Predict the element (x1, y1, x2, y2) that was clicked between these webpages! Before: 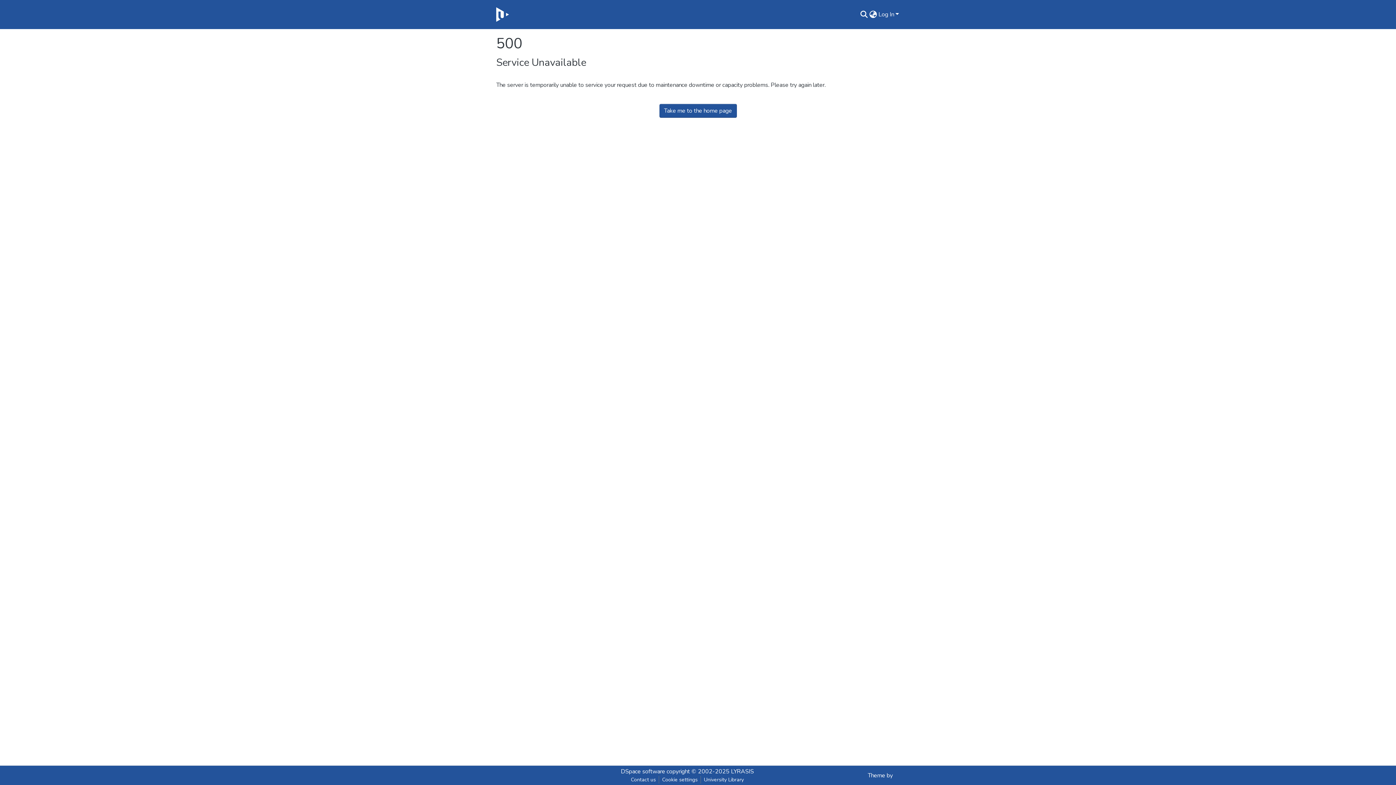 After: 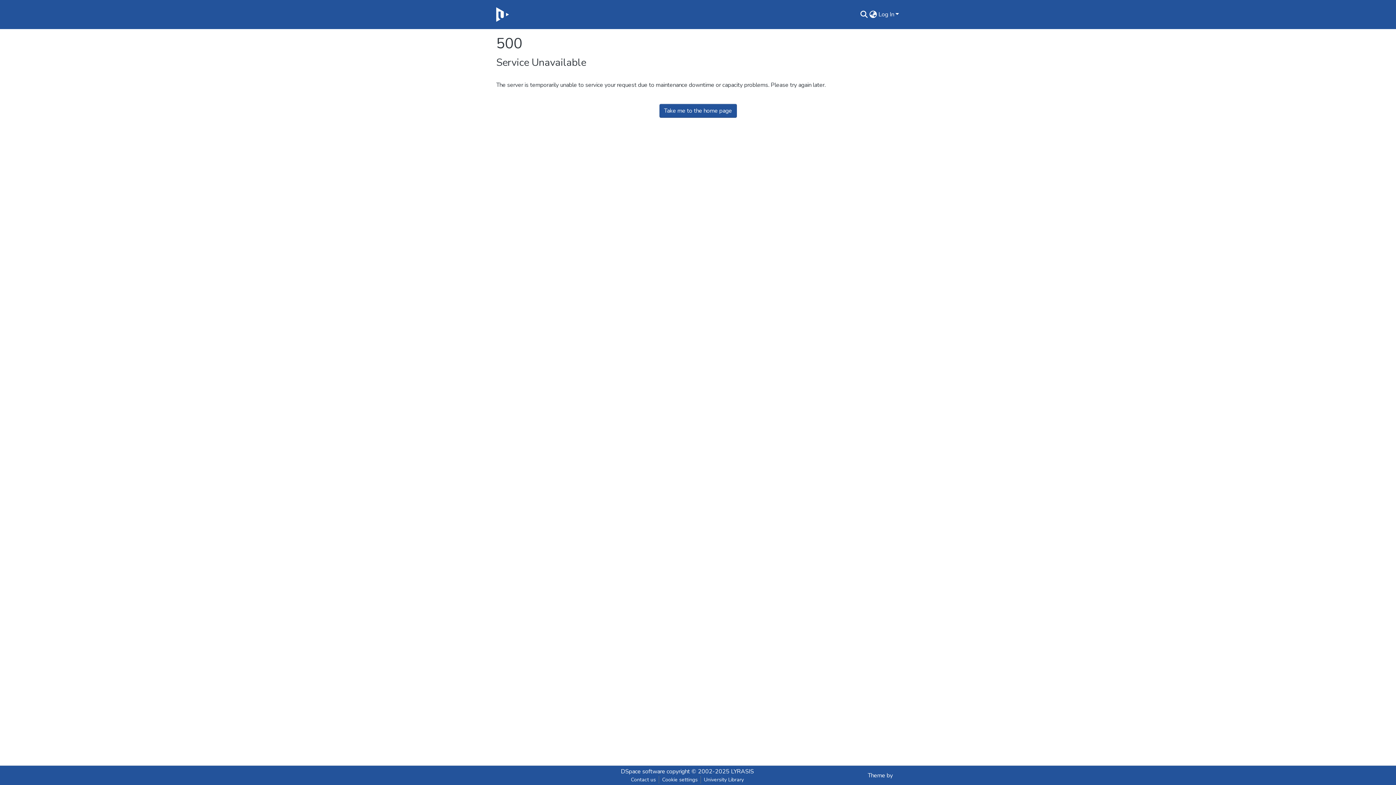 Action: bbox: (496, 5, 508, 23)